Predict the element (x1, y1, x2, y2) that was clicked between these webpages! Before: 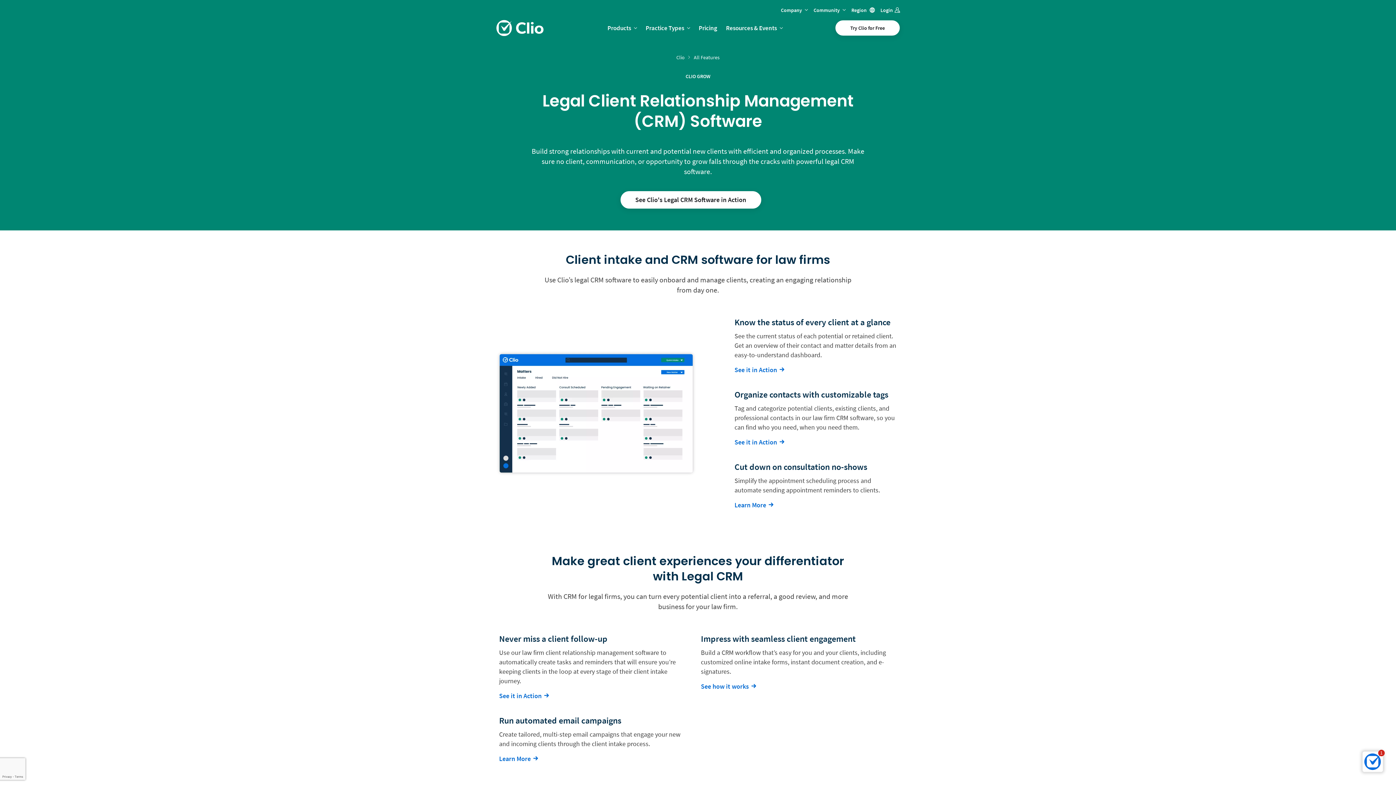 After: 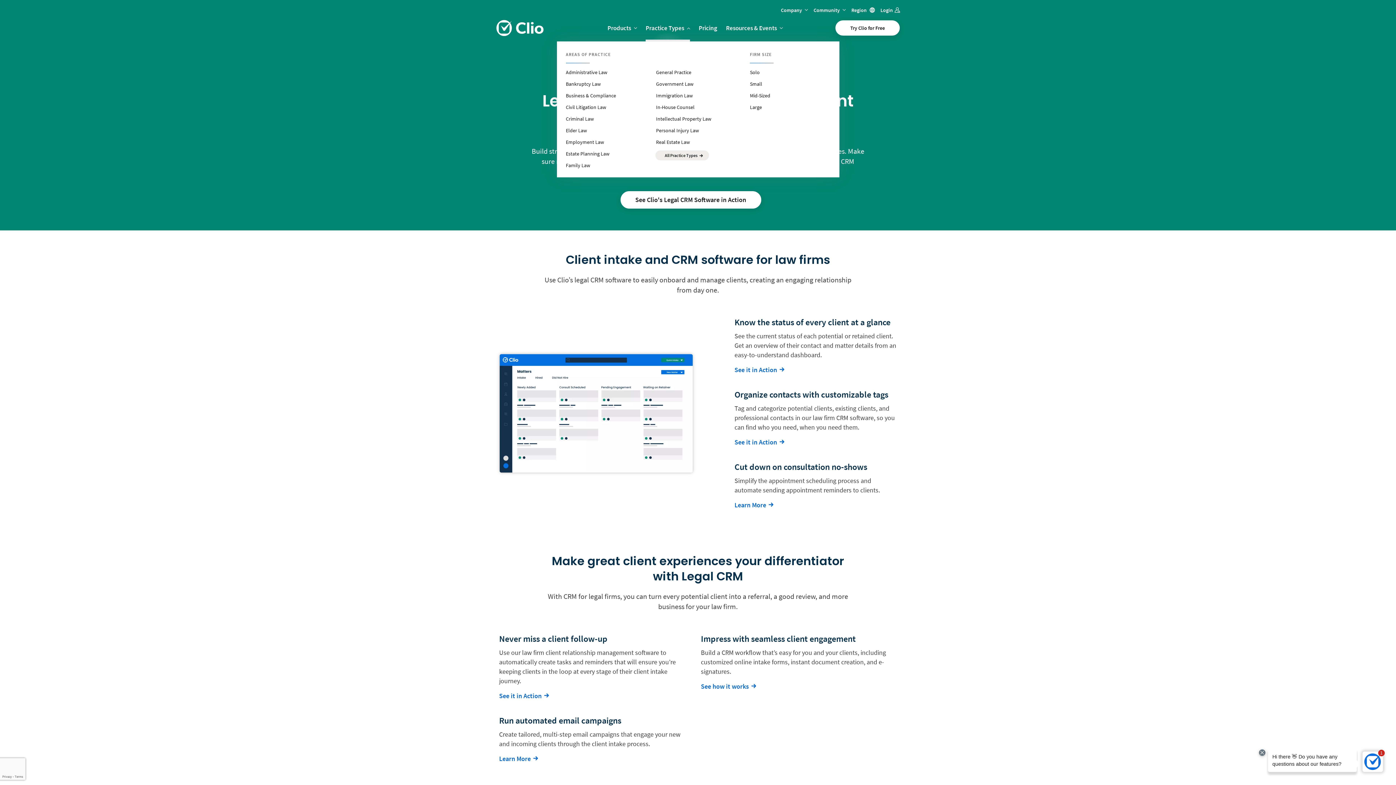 Action: label: Practice Types

  bbox: (645, 14, 690, 41)